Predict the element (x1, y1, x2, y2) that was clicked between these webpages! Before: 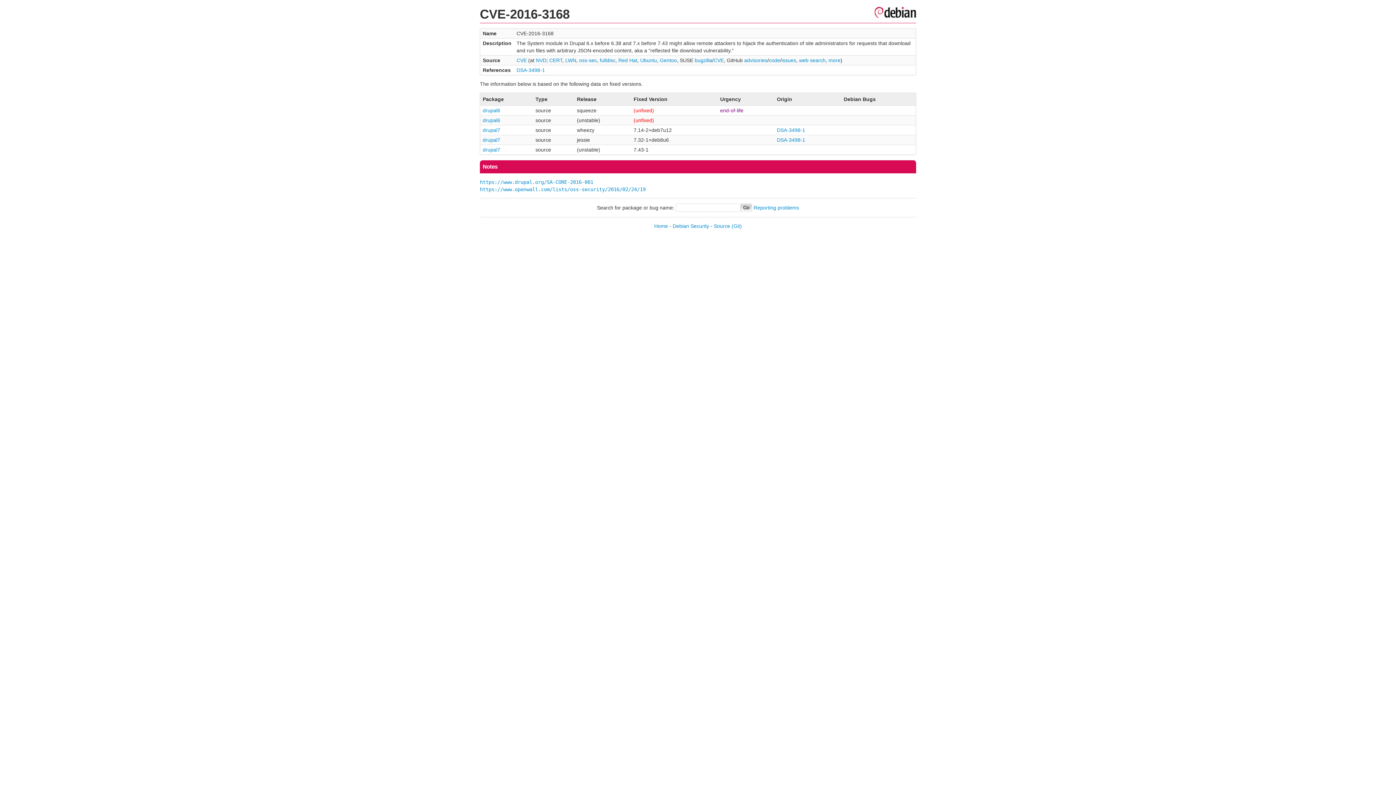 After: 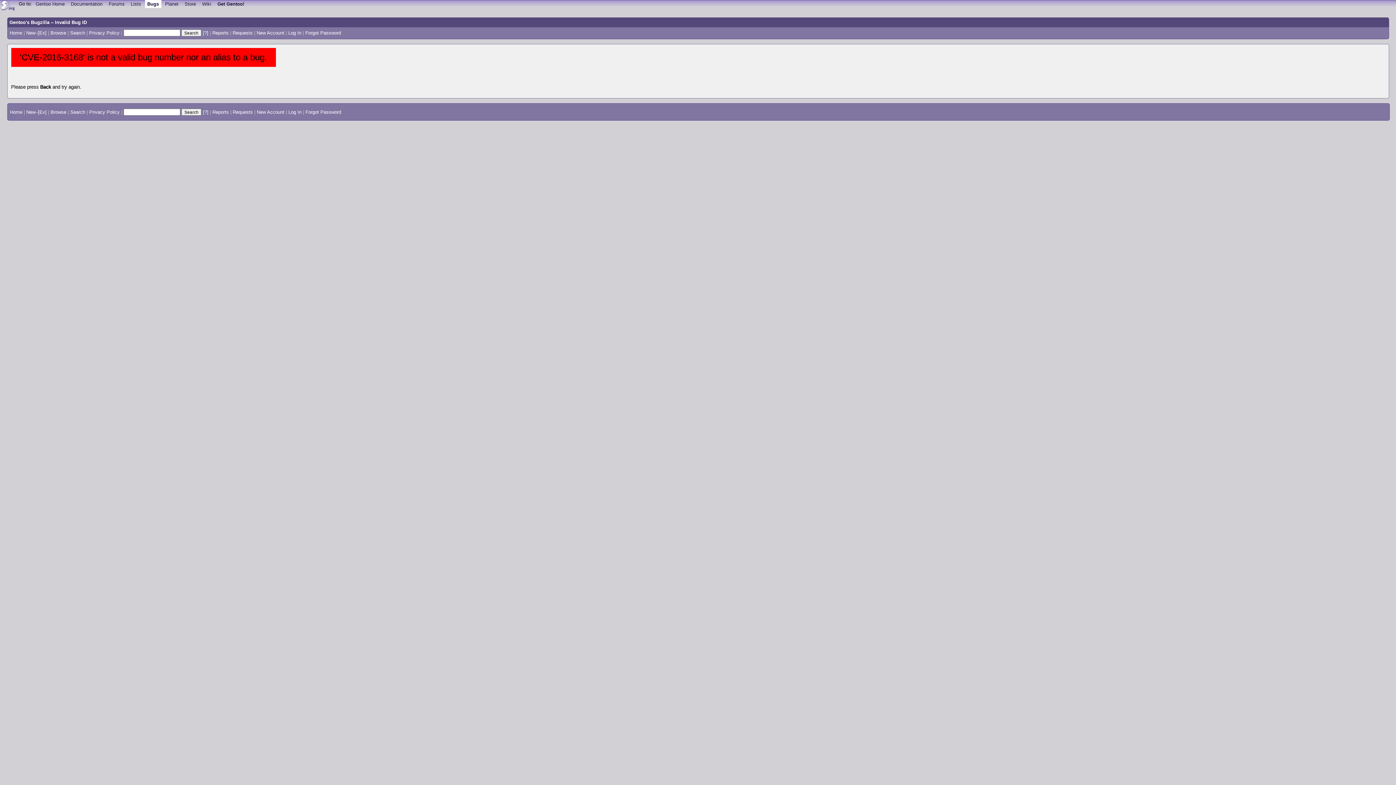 Action: bbox: (660, 57, 677, 63) label: Gentoo